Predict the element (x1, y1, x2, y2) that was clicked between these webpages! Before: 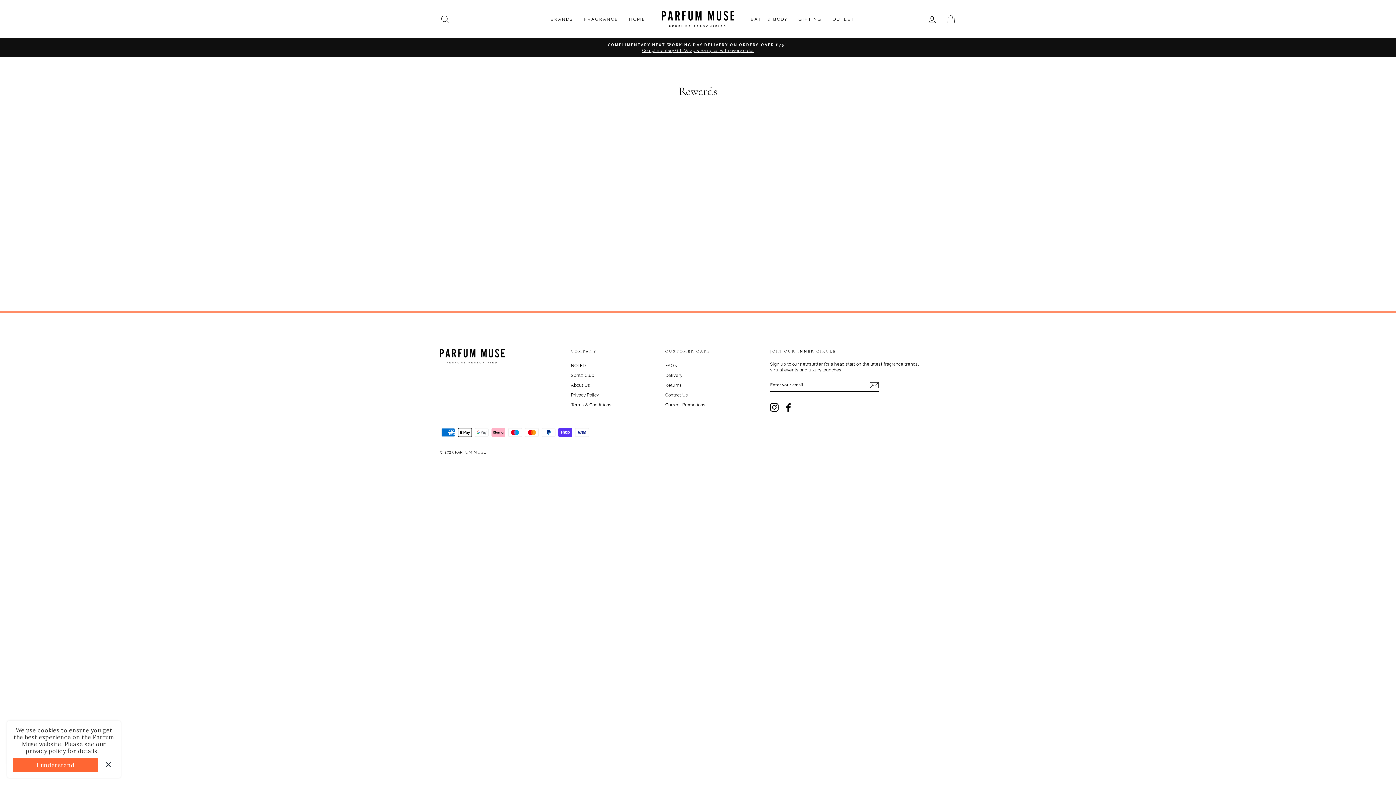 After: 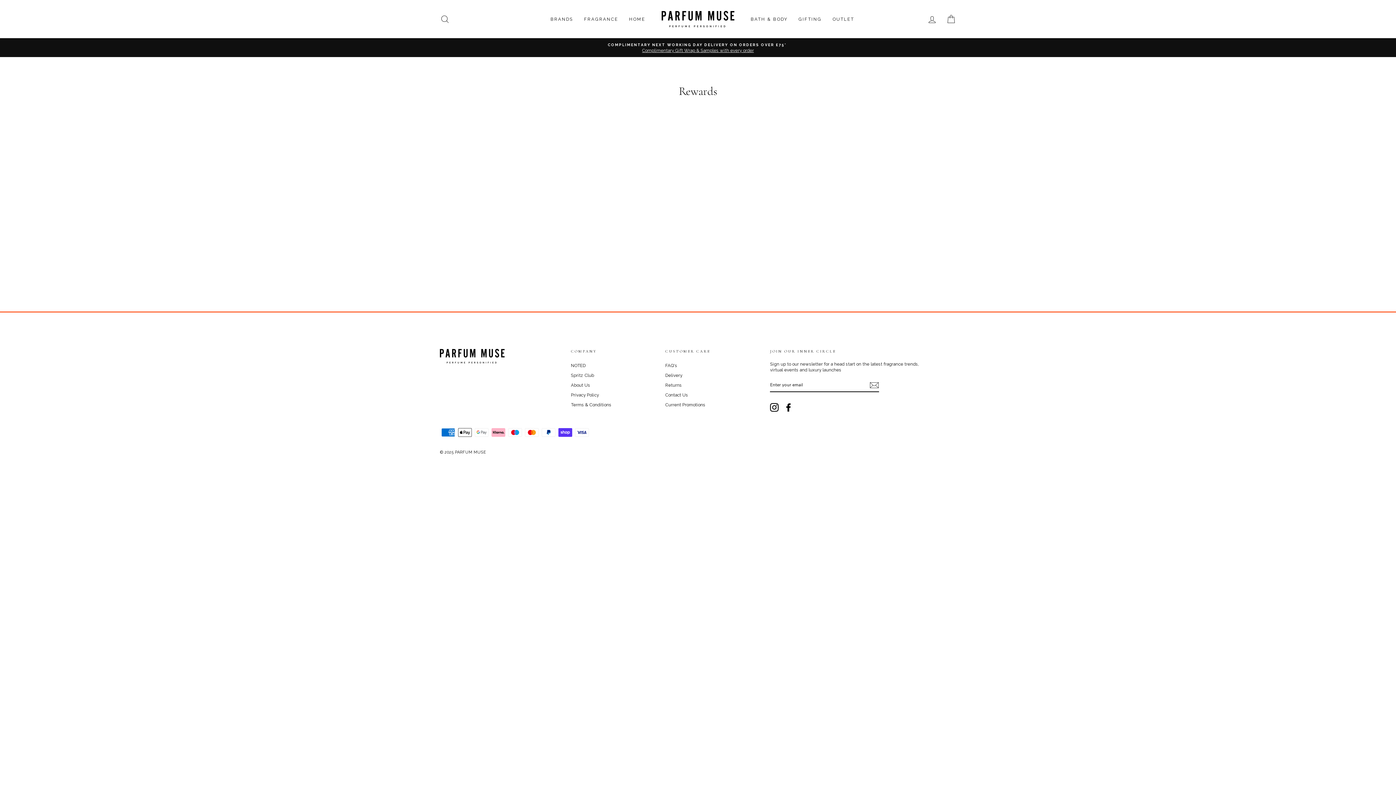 Action: bbox: (13, 758, 98, 772) label: I understand